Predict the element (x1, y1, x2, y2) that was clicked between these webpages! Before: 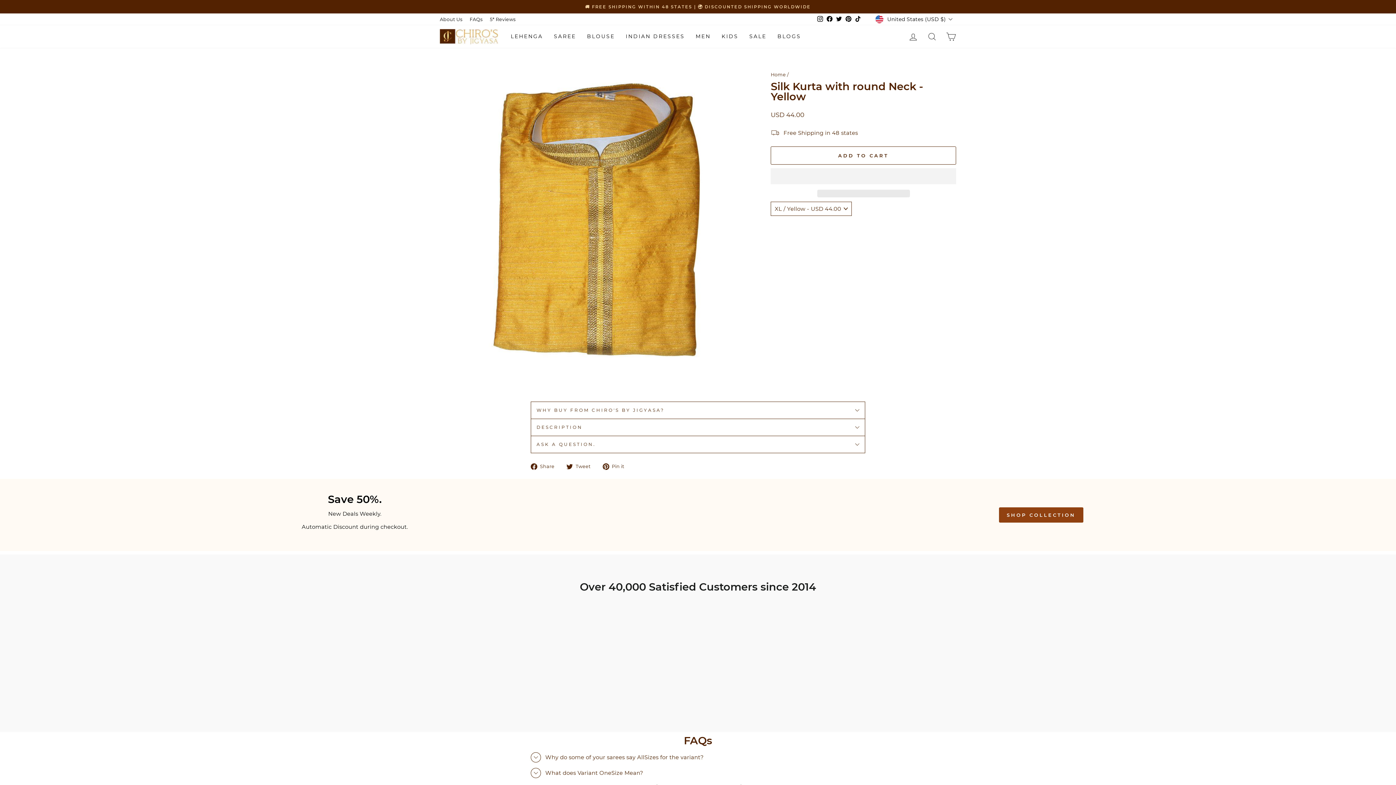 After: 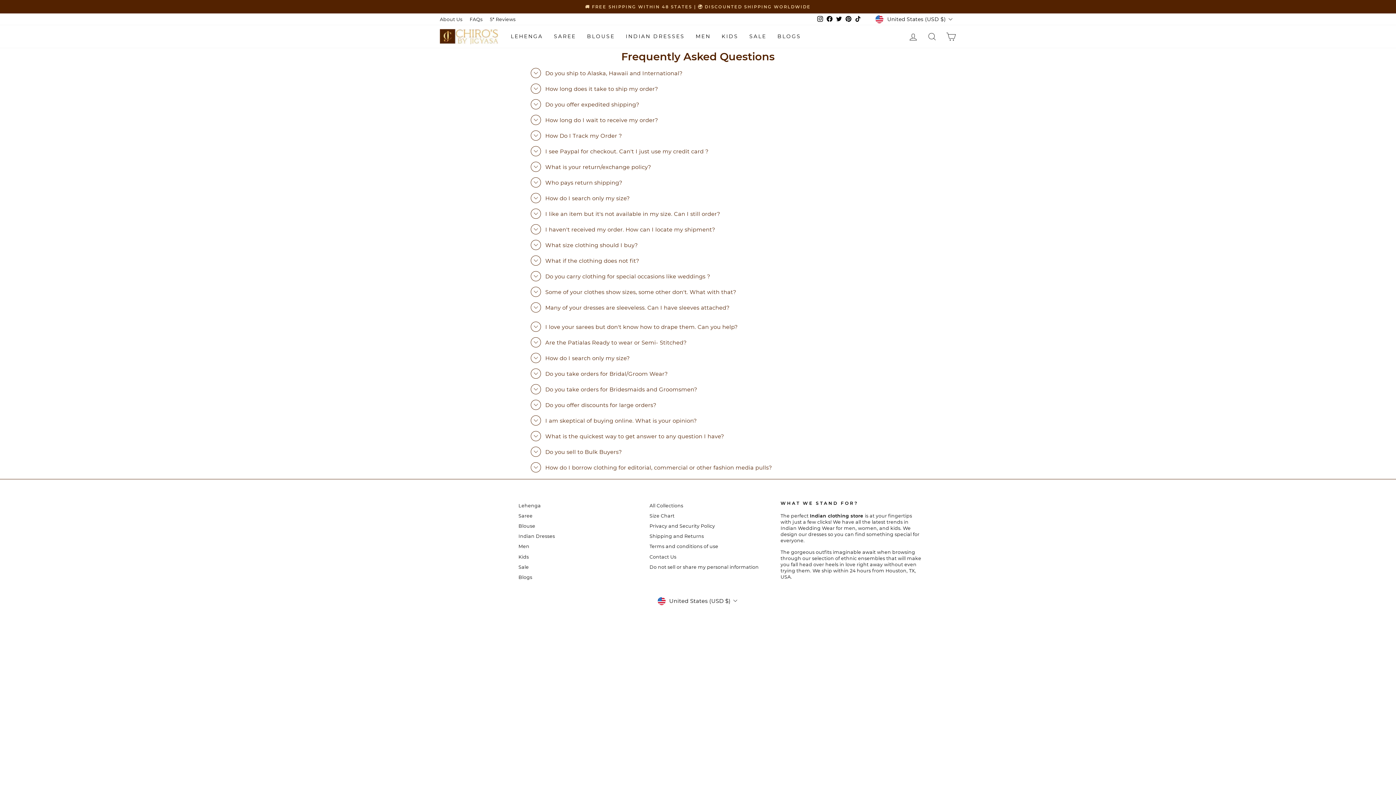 Action: label: FAQs bbox: (466, 14, 486, 24)